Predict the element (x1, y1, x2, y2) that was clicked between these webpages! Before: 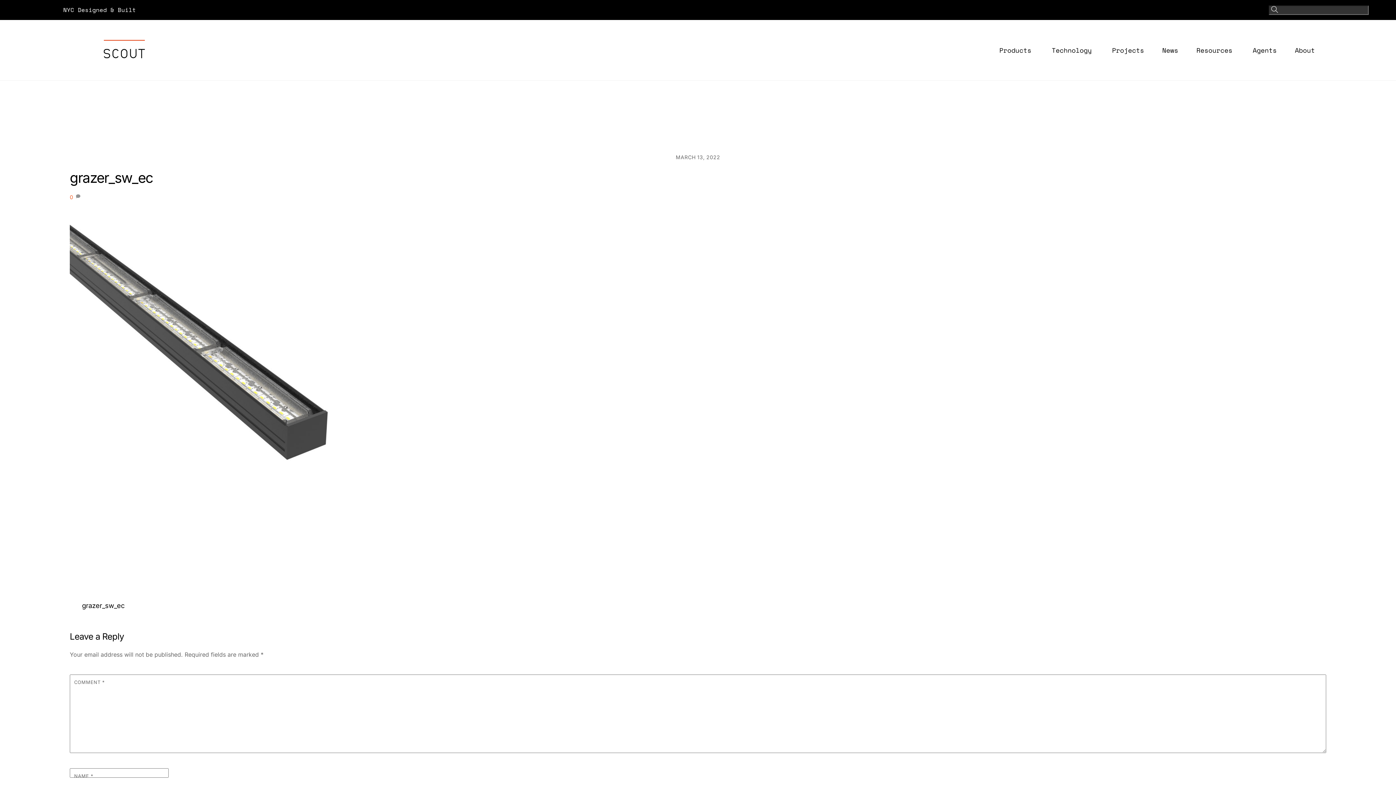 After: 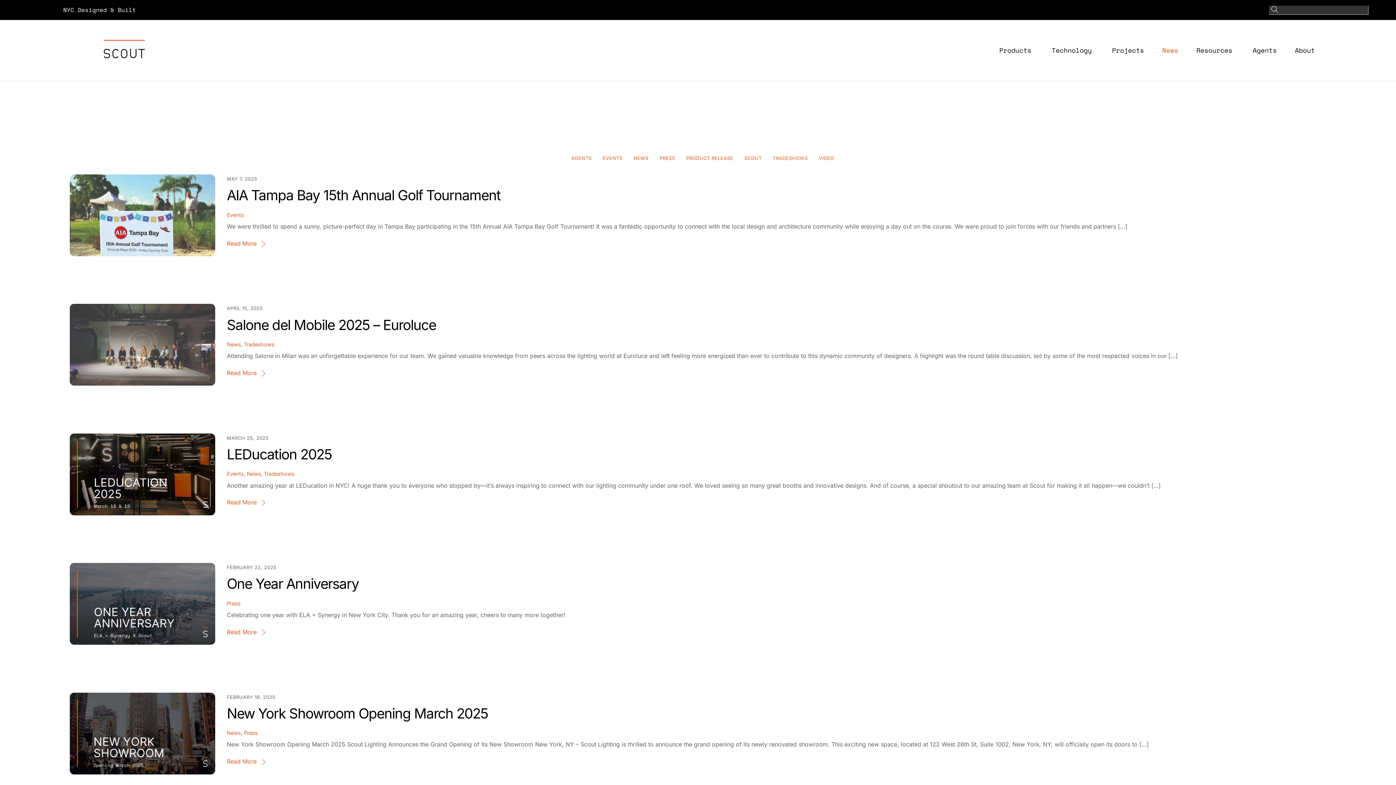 Action: bbox: (1153, 41, 1187, 59) label: News